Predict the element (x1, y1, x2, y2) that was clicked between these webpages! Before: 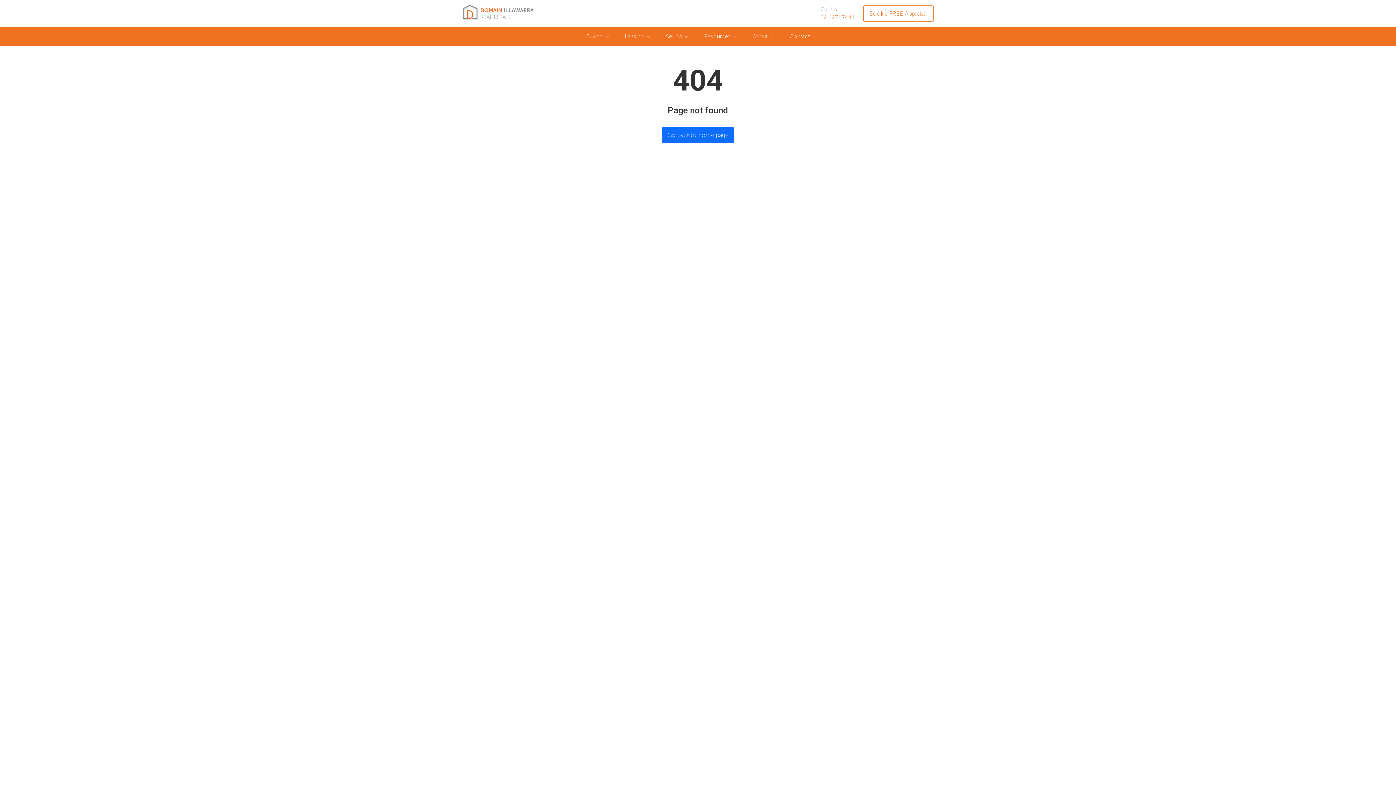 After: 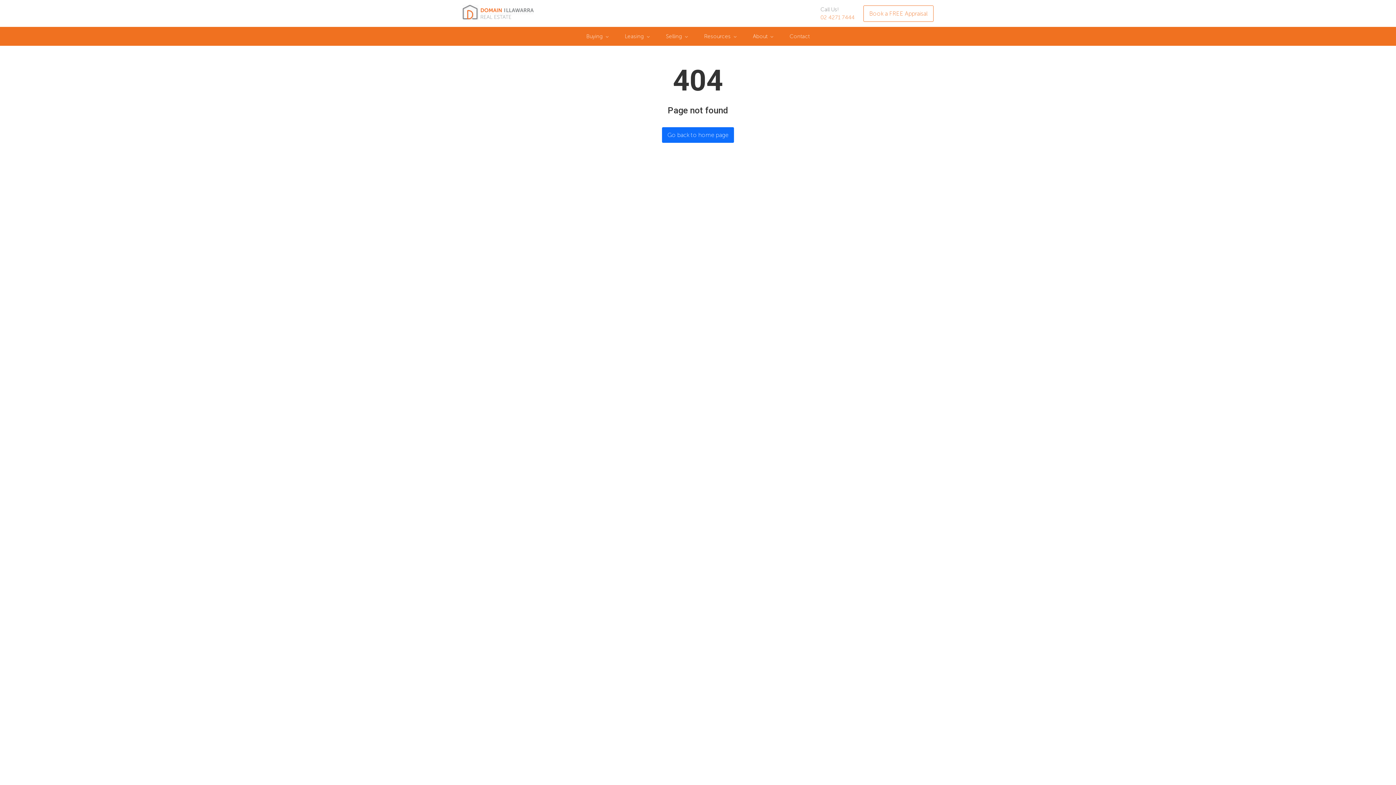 Action: label: Buying  bbox: (579, 26, 616, 45)